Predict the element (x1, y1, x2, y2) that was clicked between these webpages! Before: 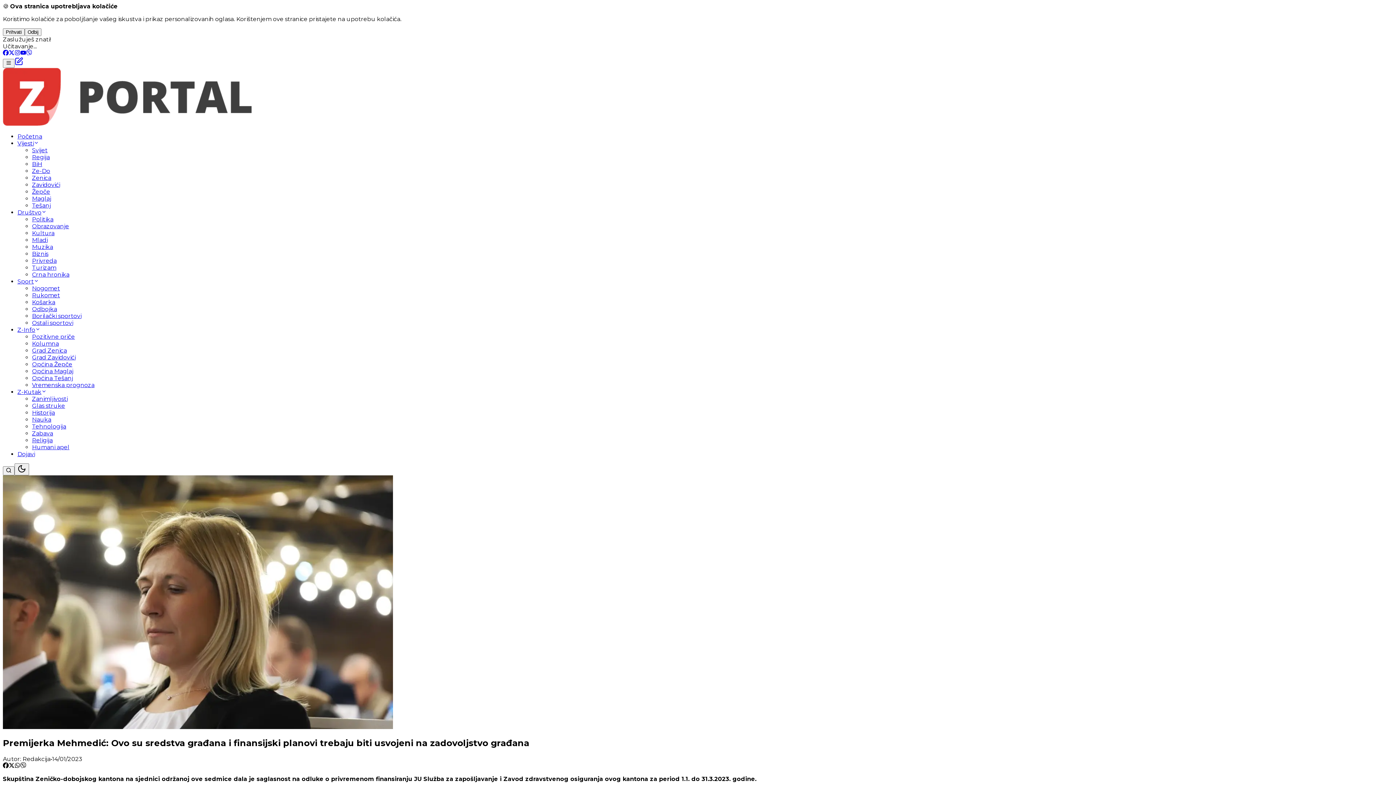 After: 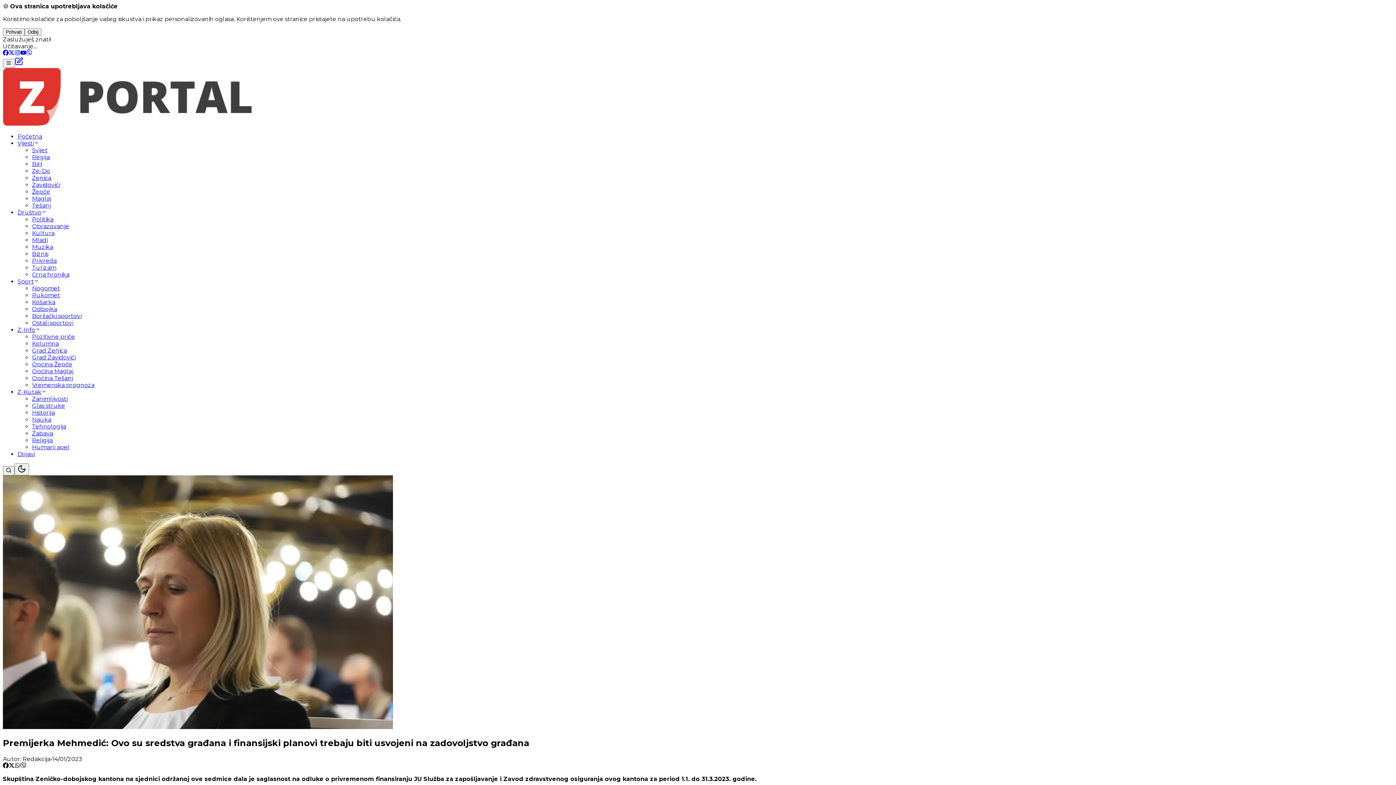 Action: bbox: (2, 58, 14, 68) label: Menu